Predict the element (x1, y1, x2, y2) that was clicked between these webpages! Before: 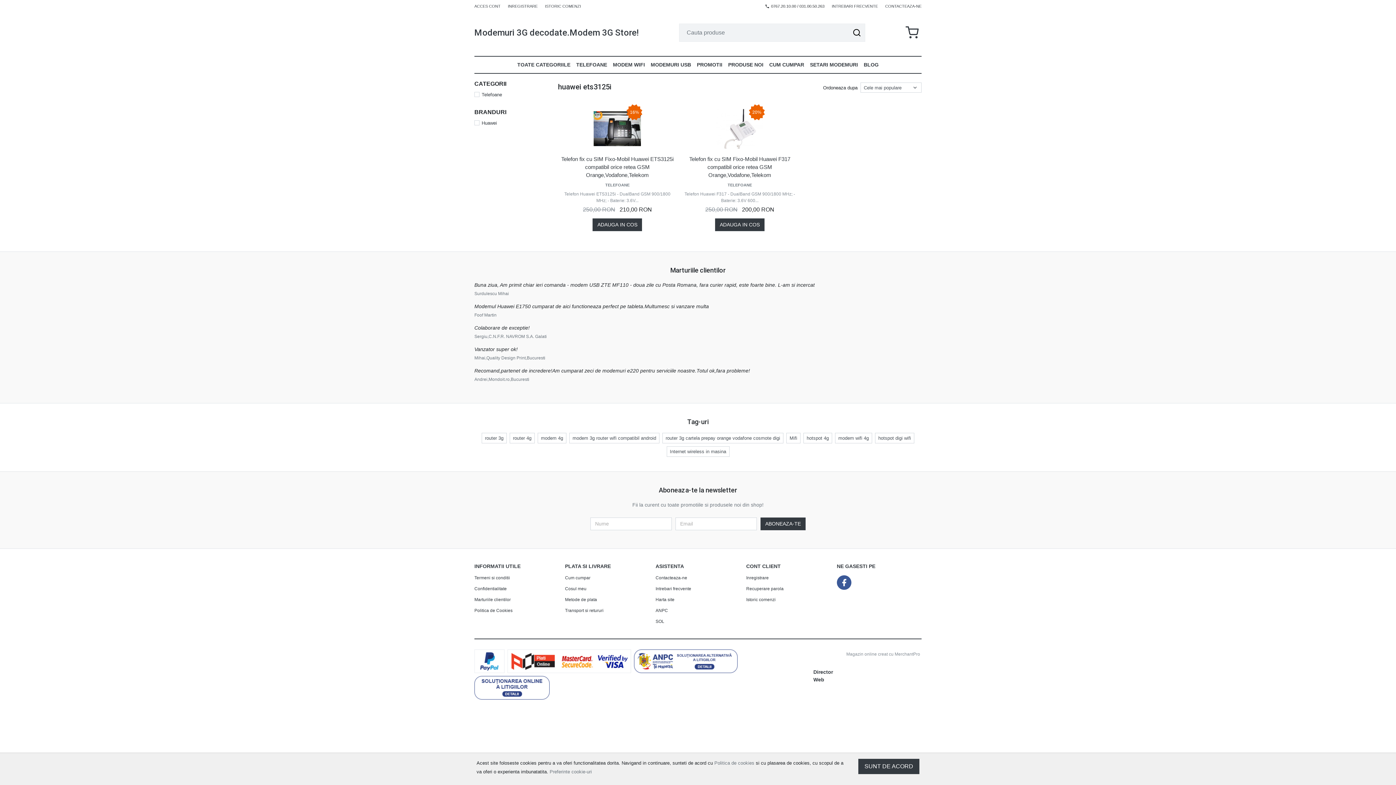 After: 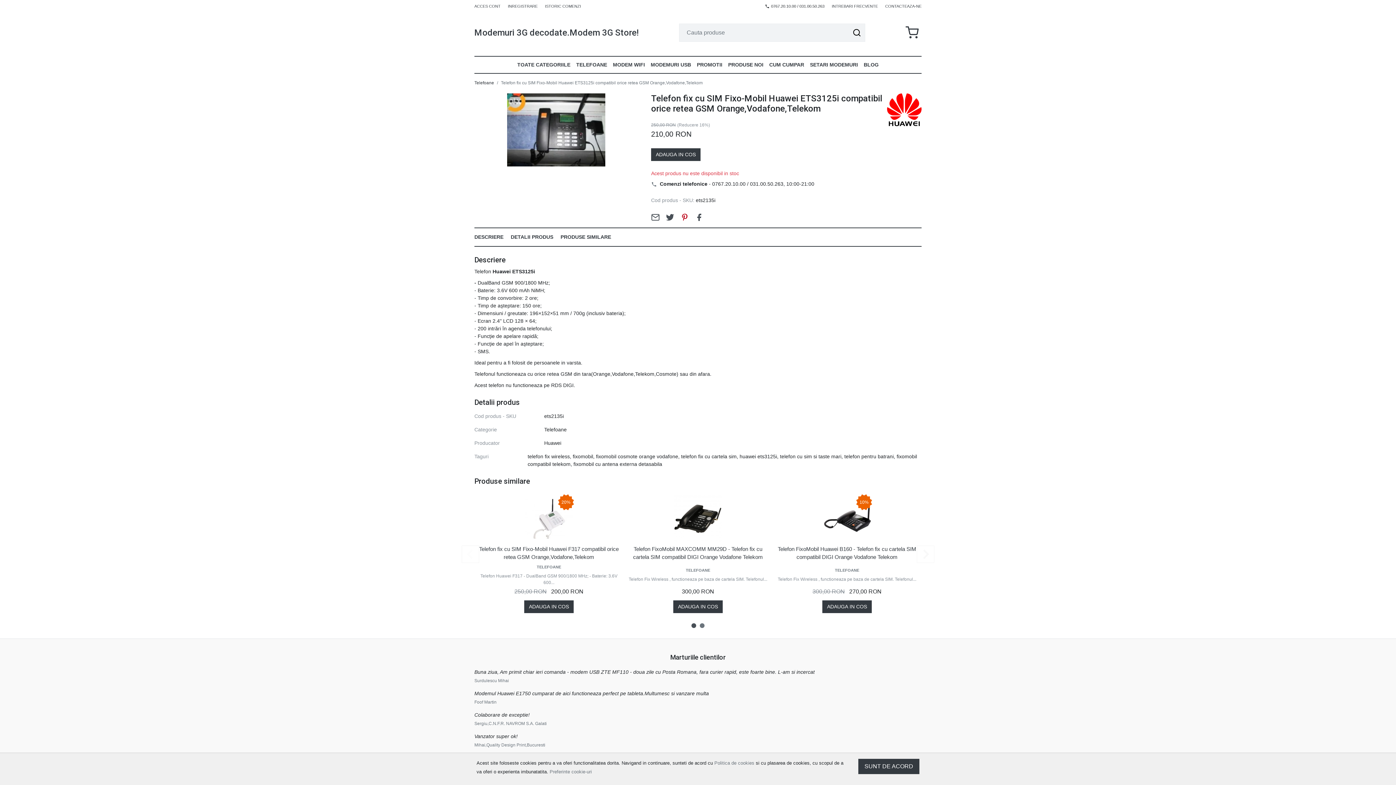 Action: label: Telefon fix cu SIM Fixo-Mobil Huawei ETS3125i compatibil orice retea GSM Orange,Vodafone,Telekom bbox: (561, 155, 674, 179)